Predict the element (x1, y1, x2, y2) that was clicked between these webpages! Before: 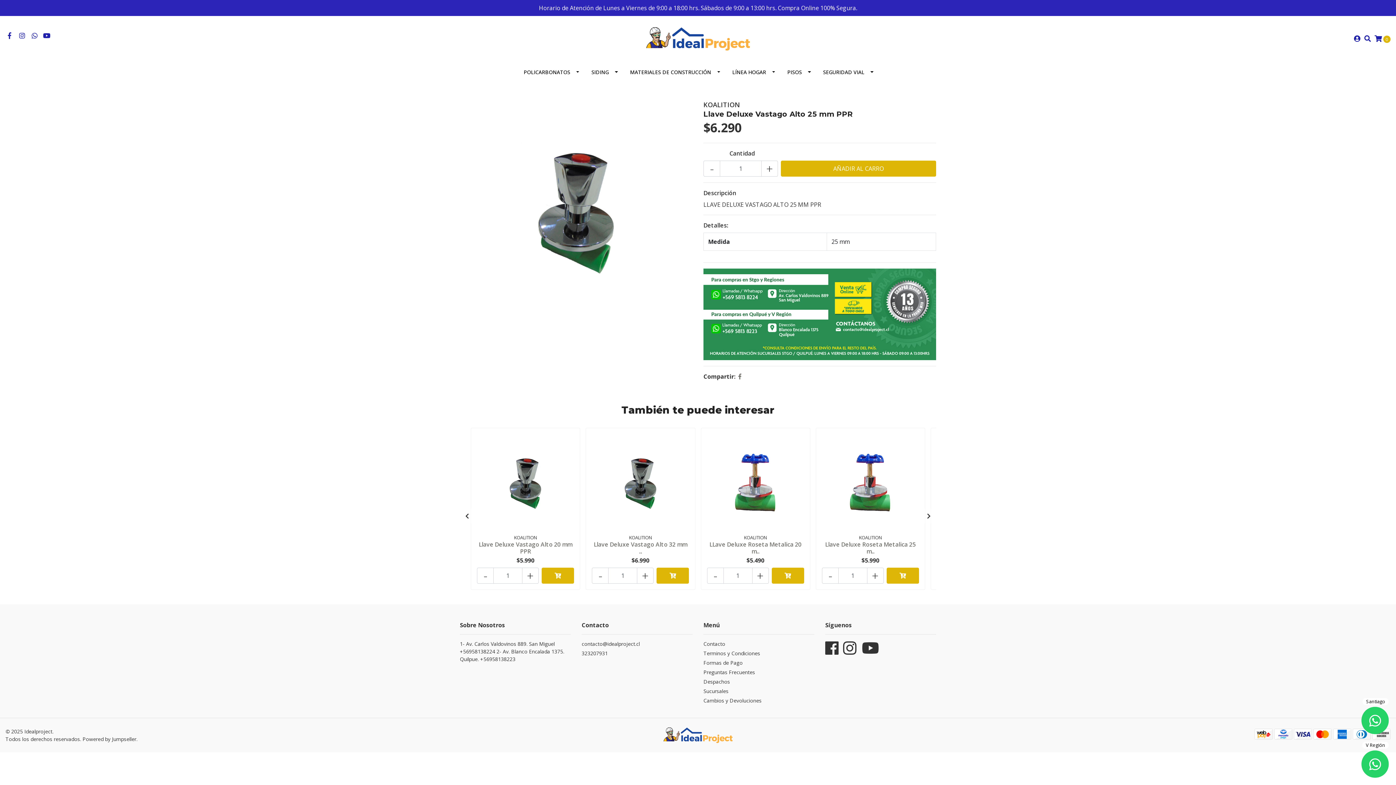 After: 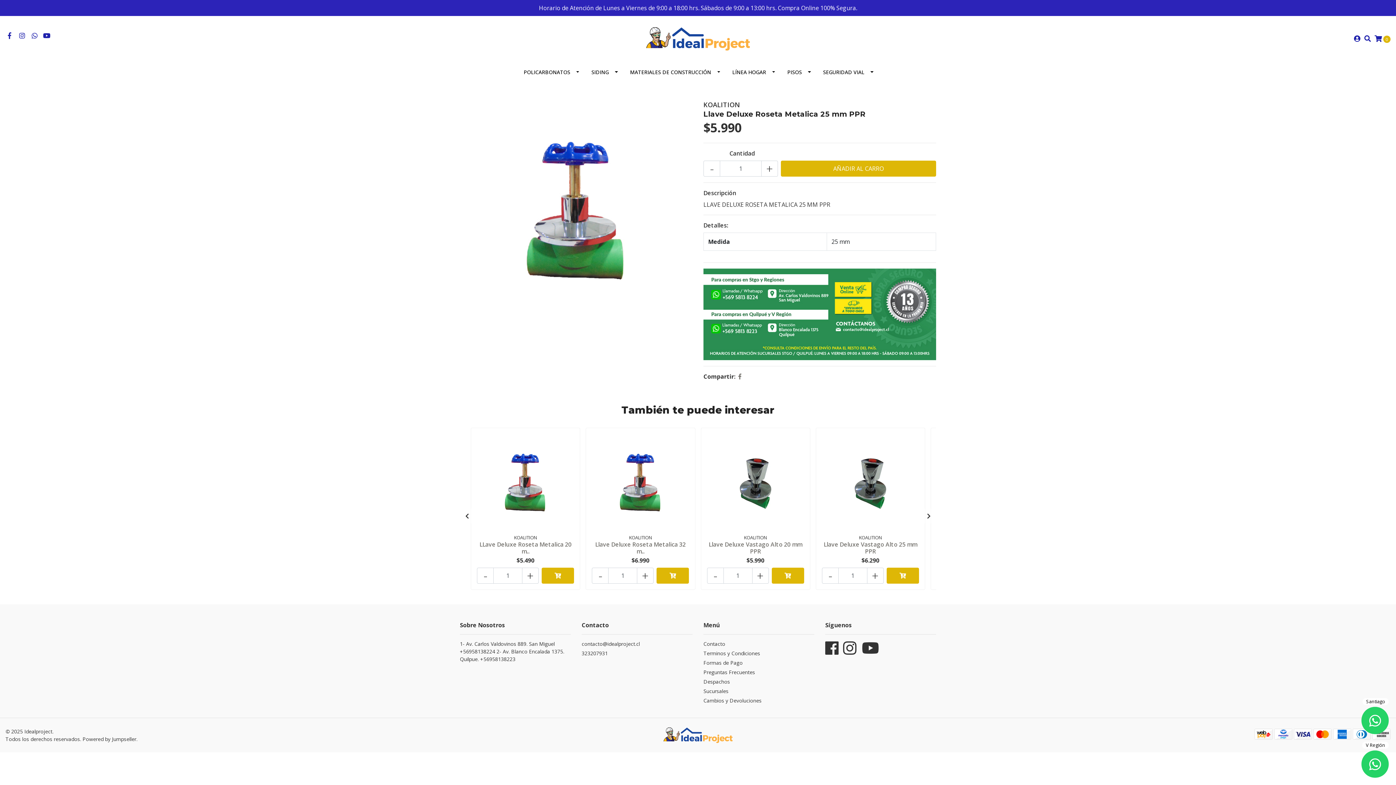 Action: bbox: (822, 434, 919, 531)